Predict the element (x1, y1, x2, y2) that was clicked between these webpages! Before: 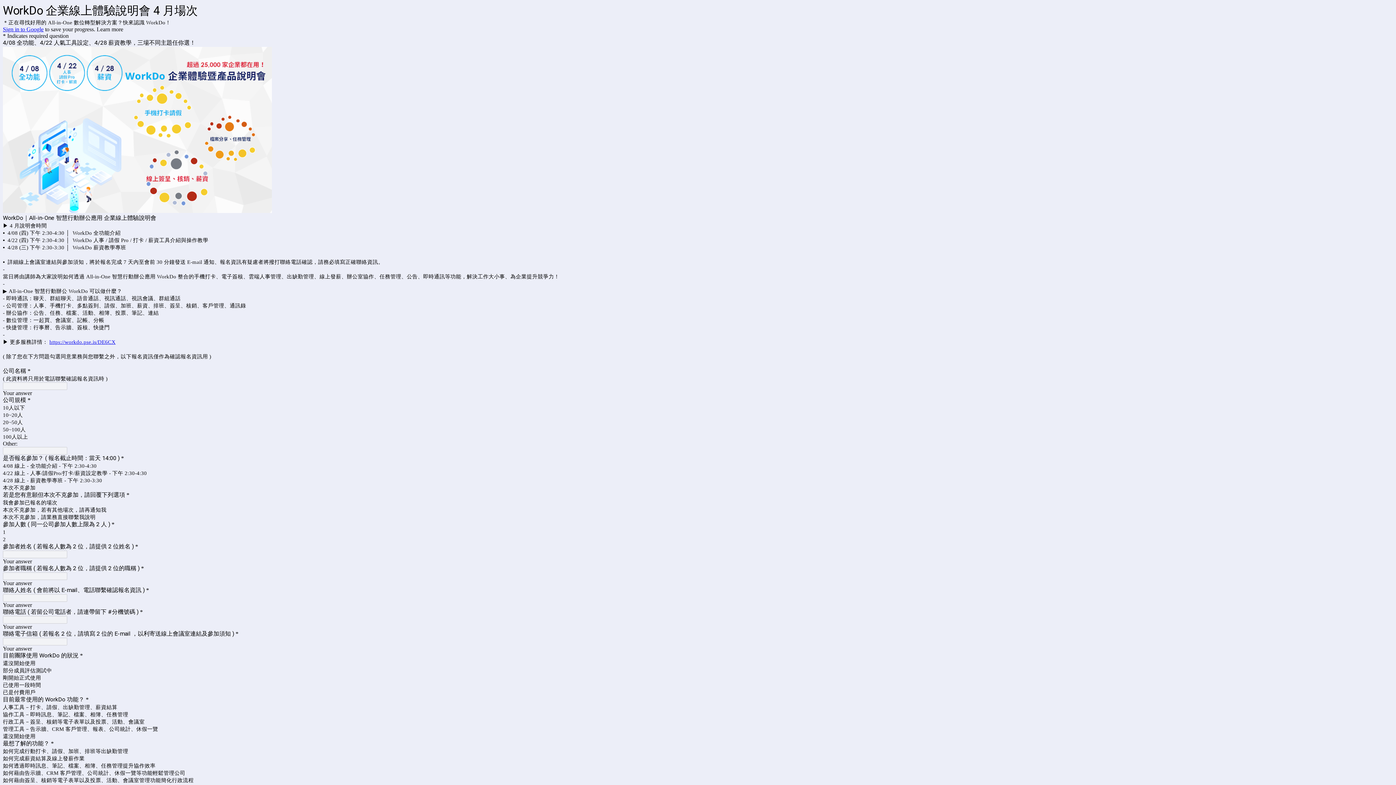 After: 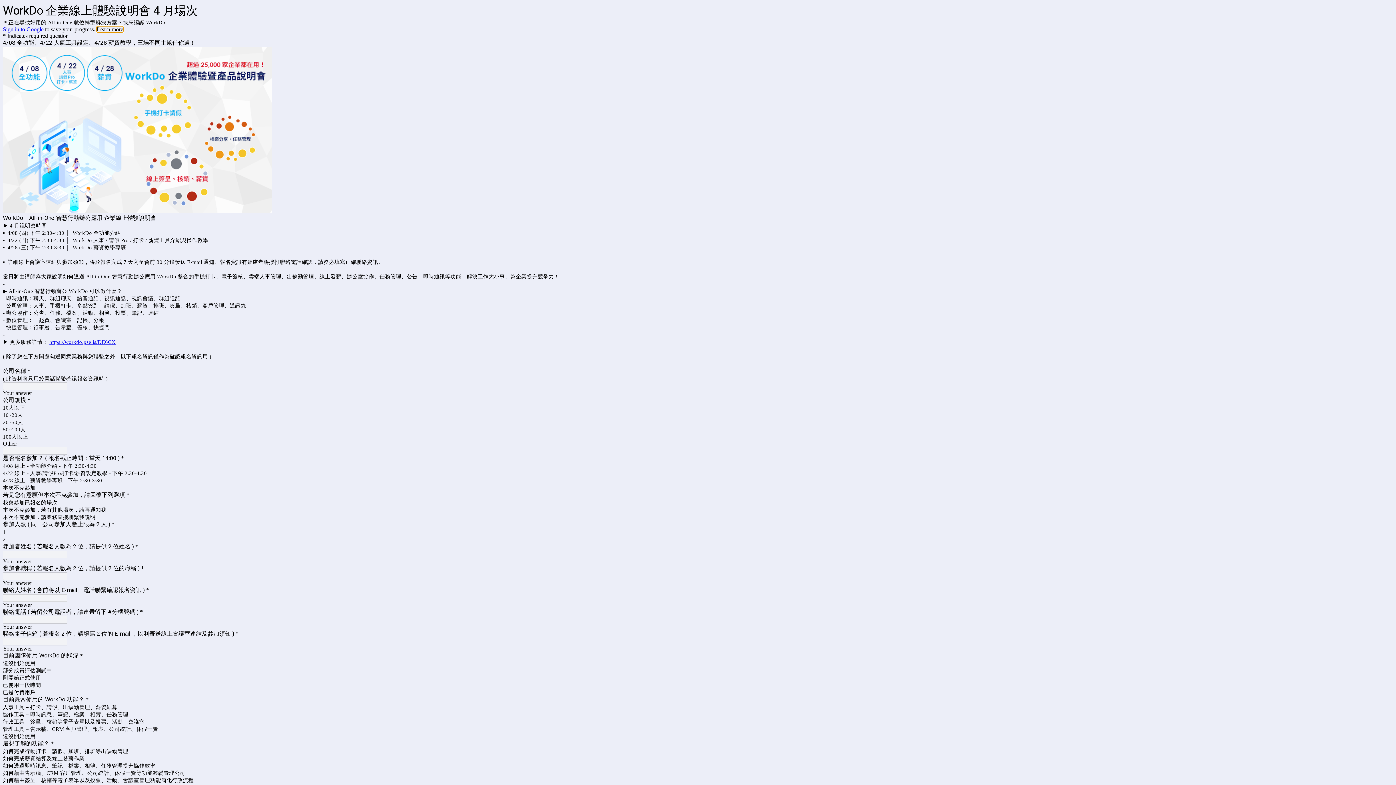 Action: label: Learn more bbox: (96, 26, 123, 32)